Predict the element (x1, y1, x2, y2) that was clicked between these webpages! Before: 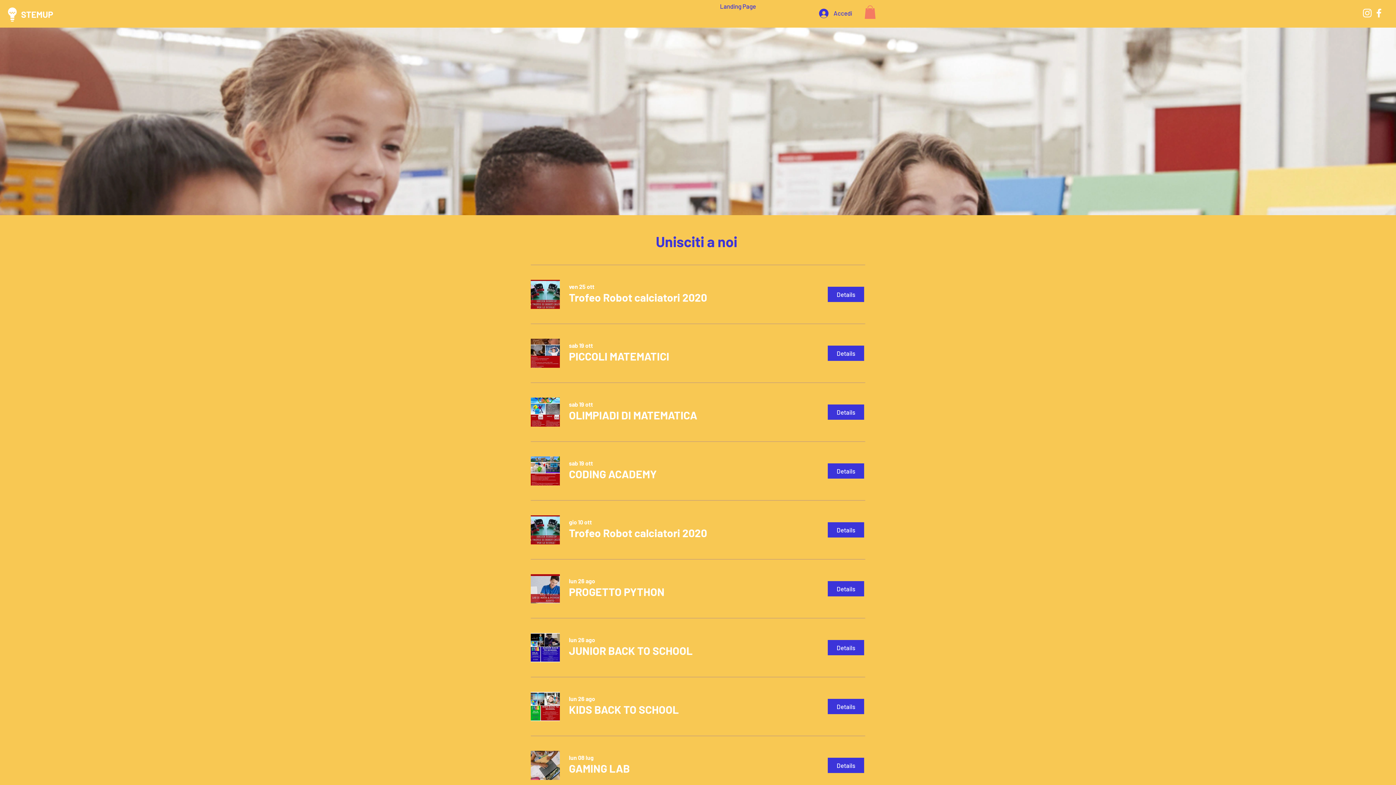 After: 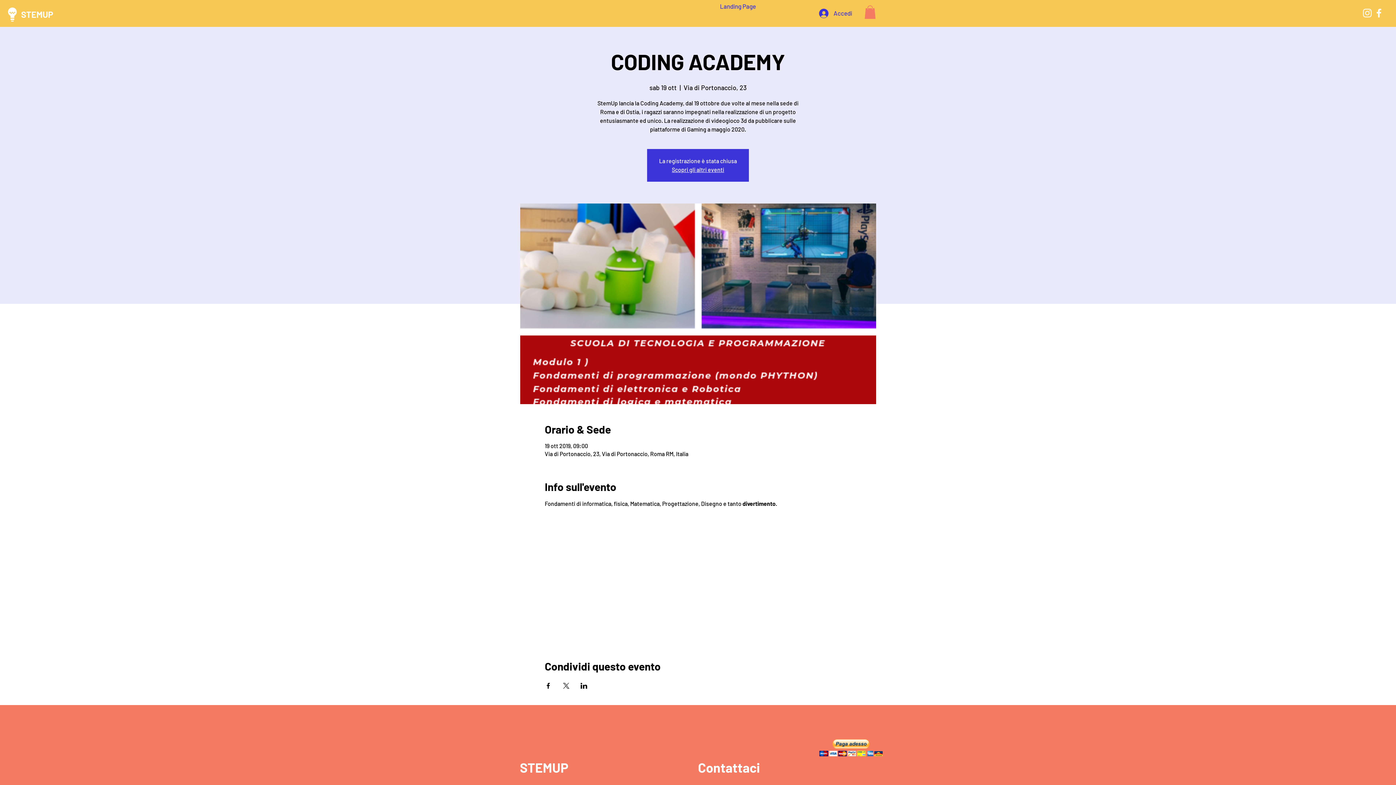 Action: bbox: (828, 463, 864, 478) label: Details